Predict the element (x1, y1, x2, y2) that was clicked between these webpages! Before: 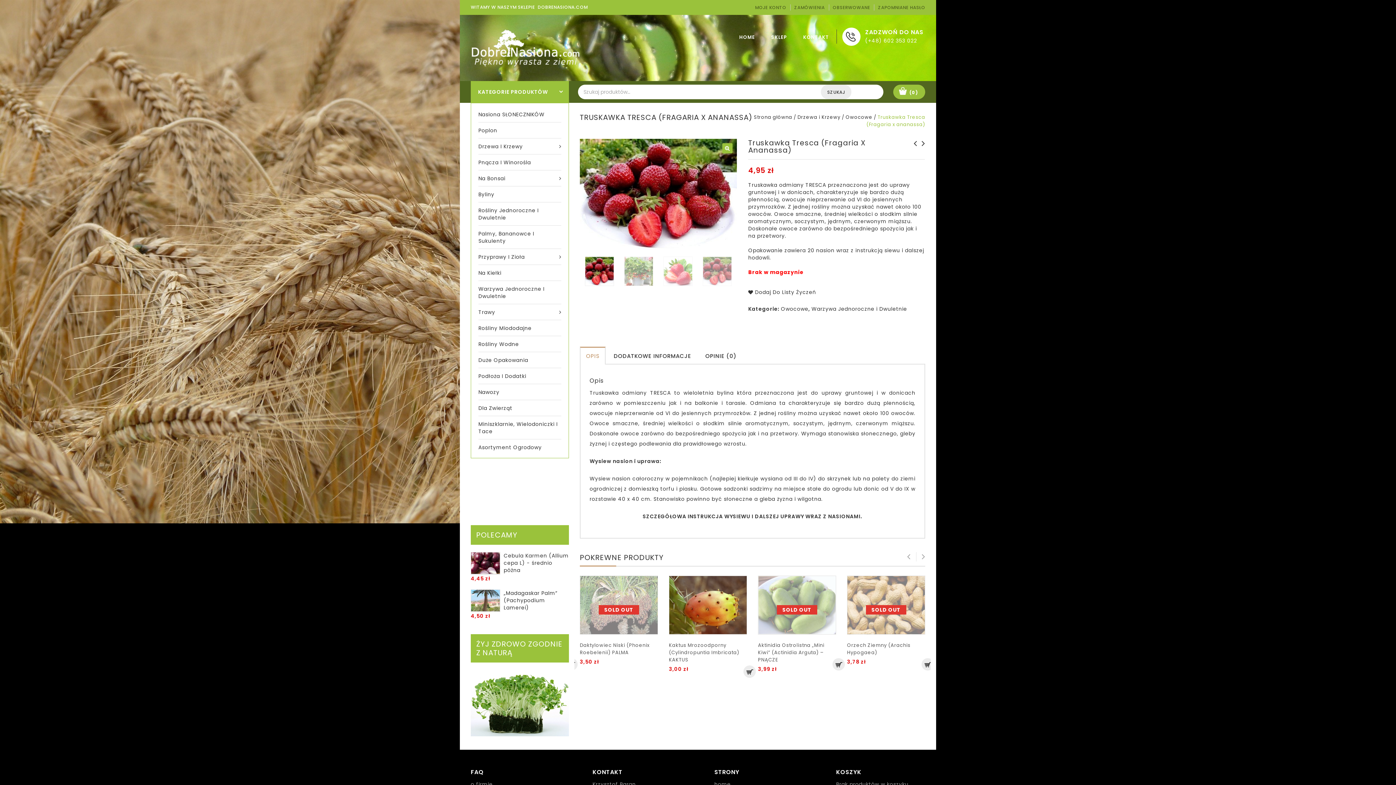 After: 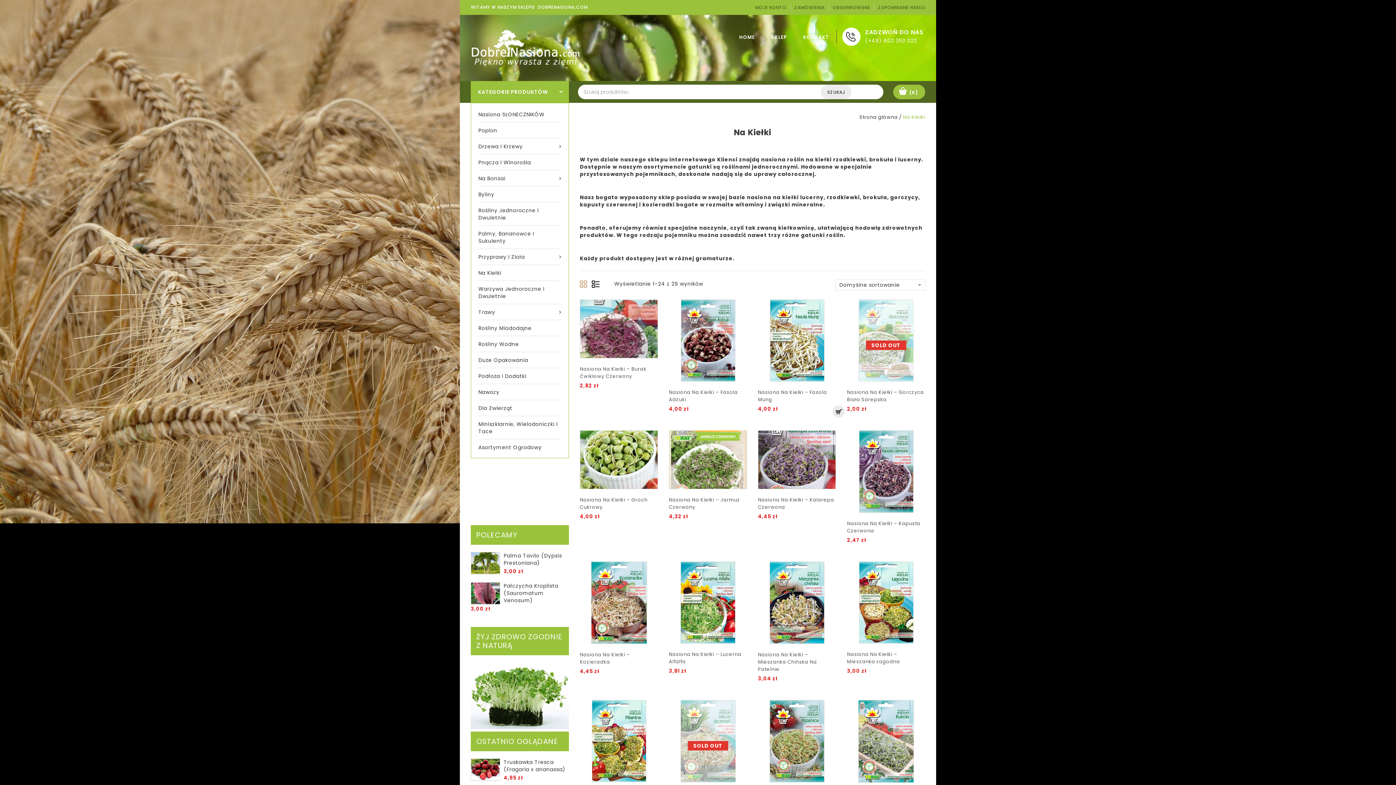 Action: label: Na Kiełki bbox: (478, 264, 561, 280)